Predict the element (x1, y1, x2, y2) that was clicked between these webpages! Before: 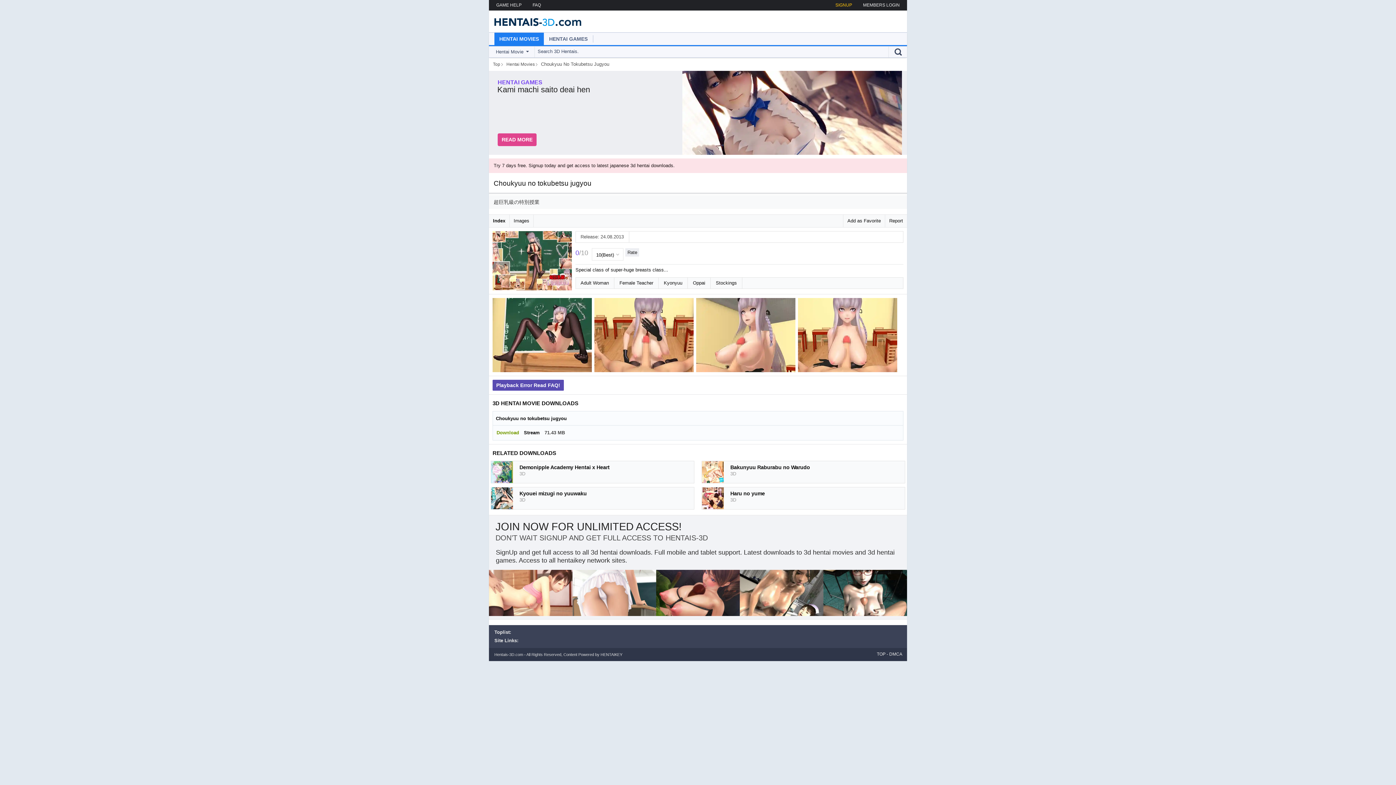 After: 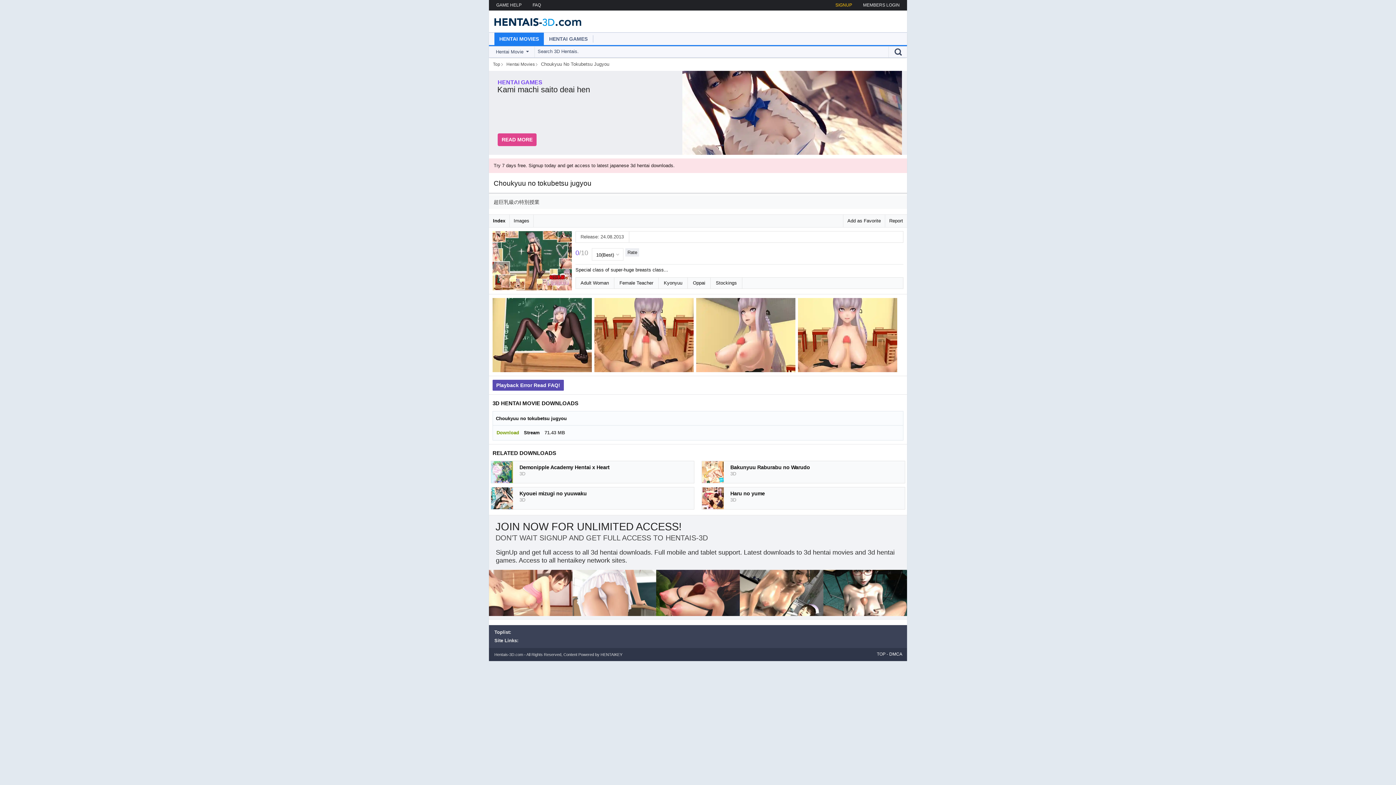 Action: label: DMCA bbox: (889, 652, 902, 657)